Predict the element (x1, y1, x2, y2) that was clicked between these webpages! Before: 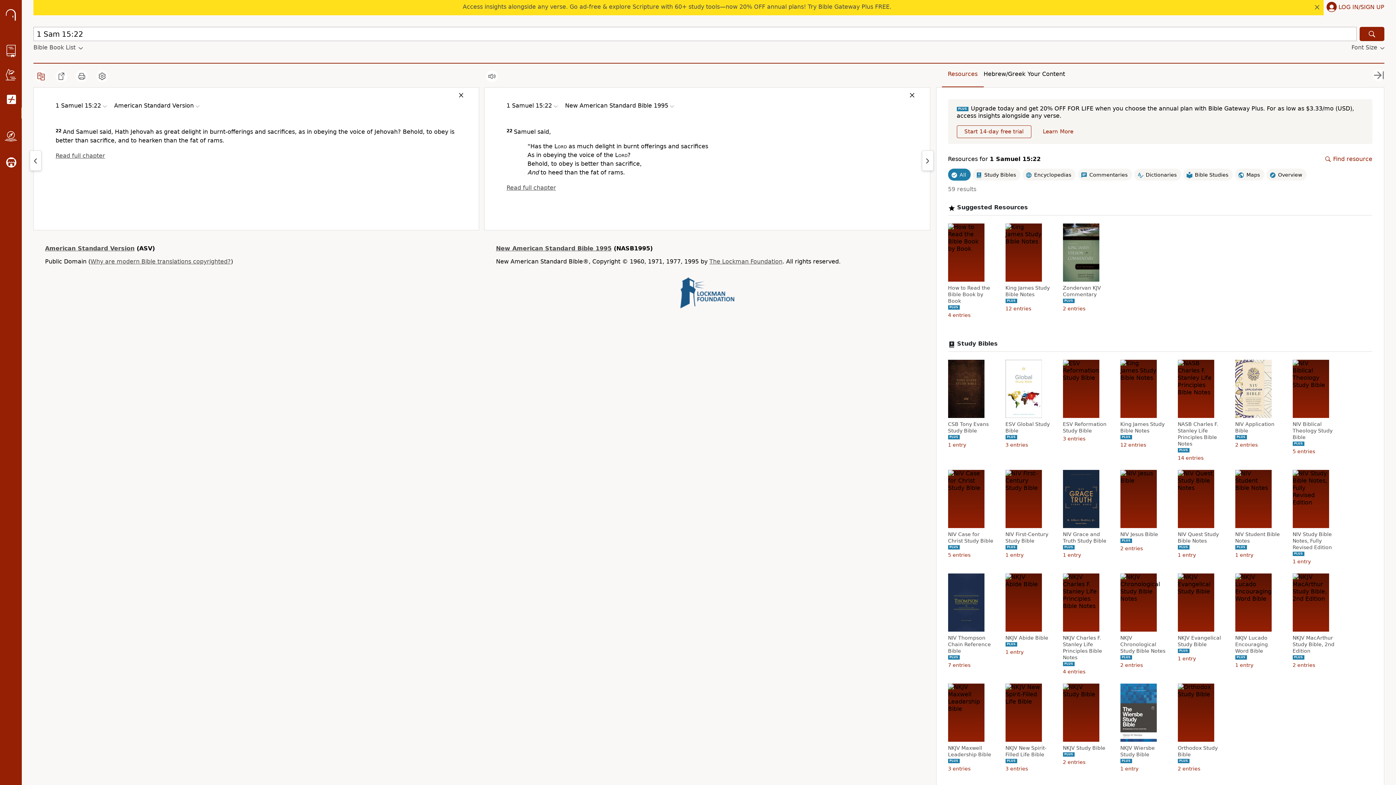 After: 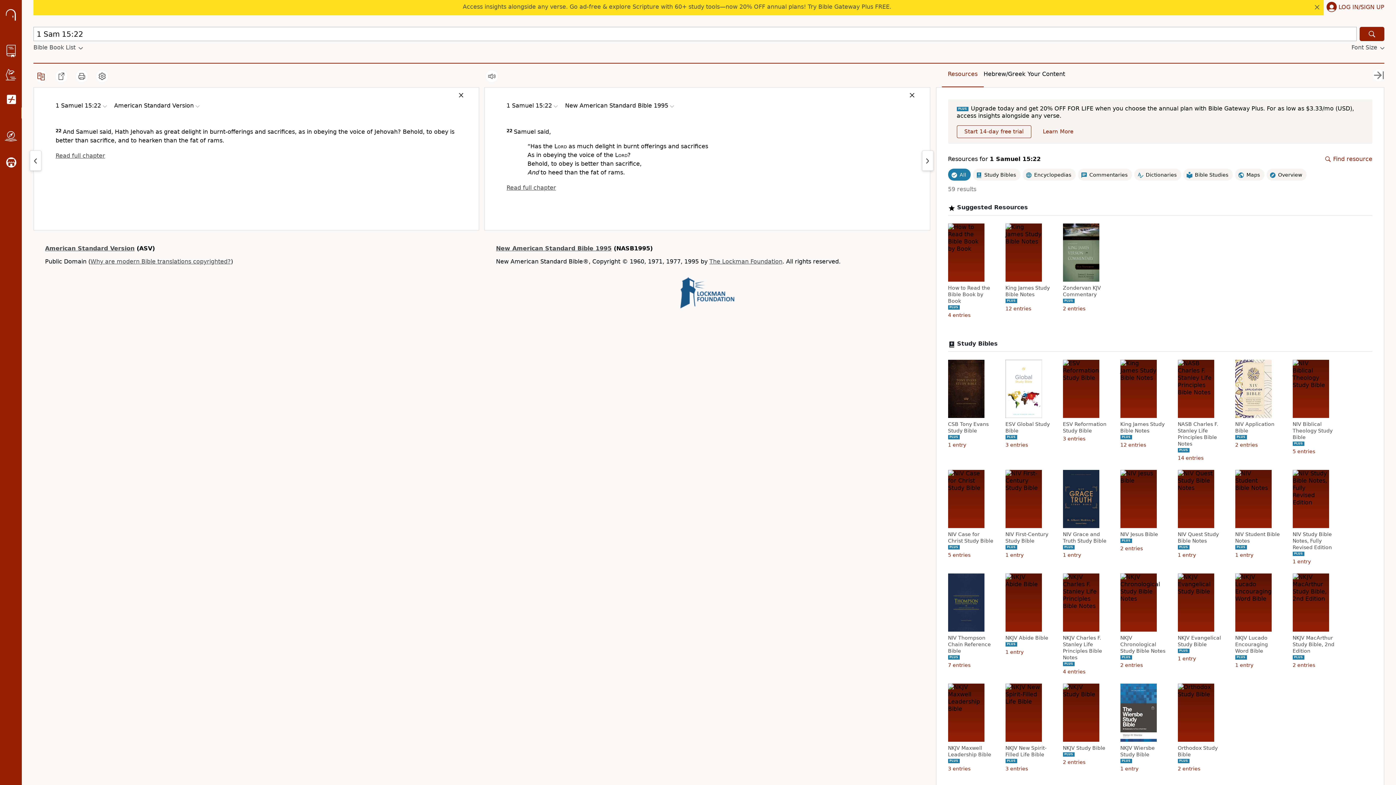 Action: label: 1 Samuel 15:22 bbox: (55, 102, 108, 109)